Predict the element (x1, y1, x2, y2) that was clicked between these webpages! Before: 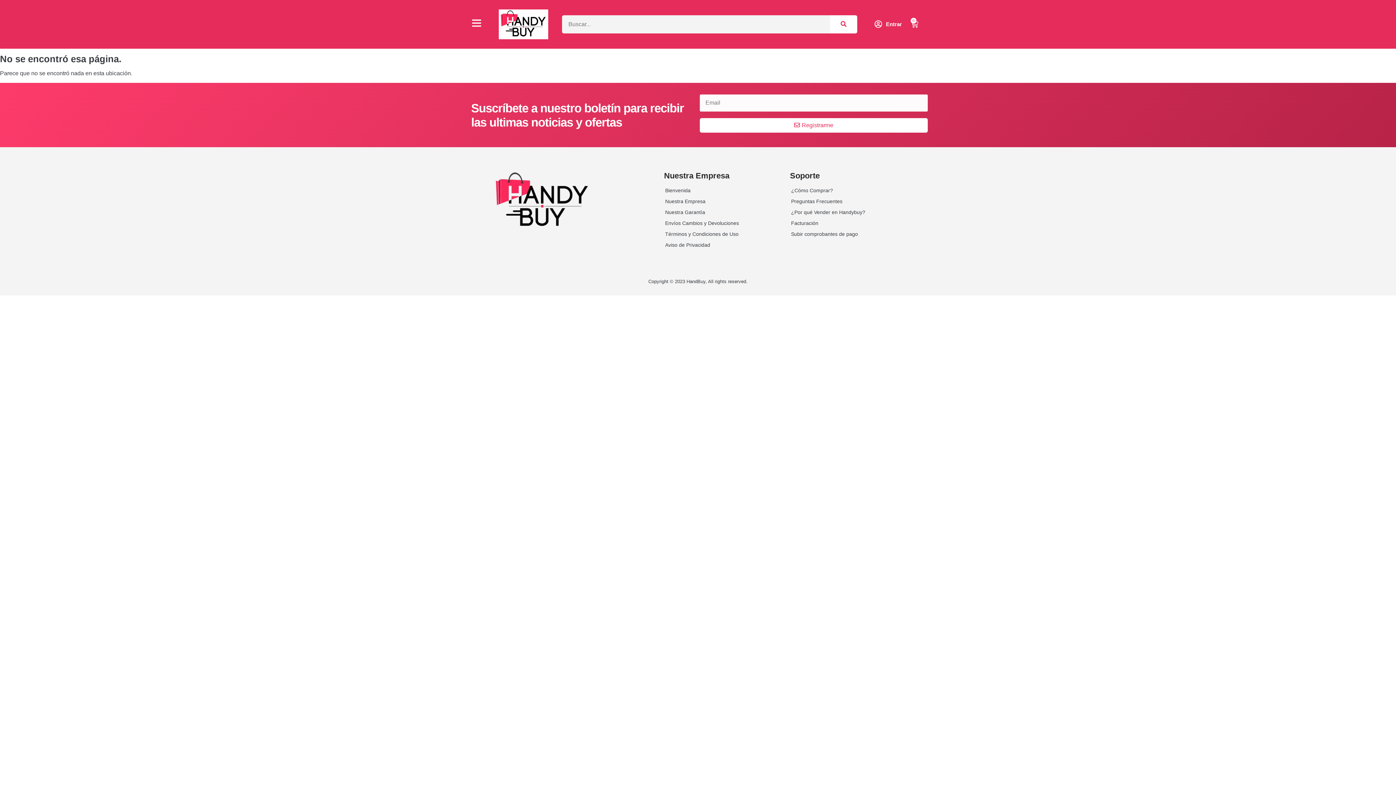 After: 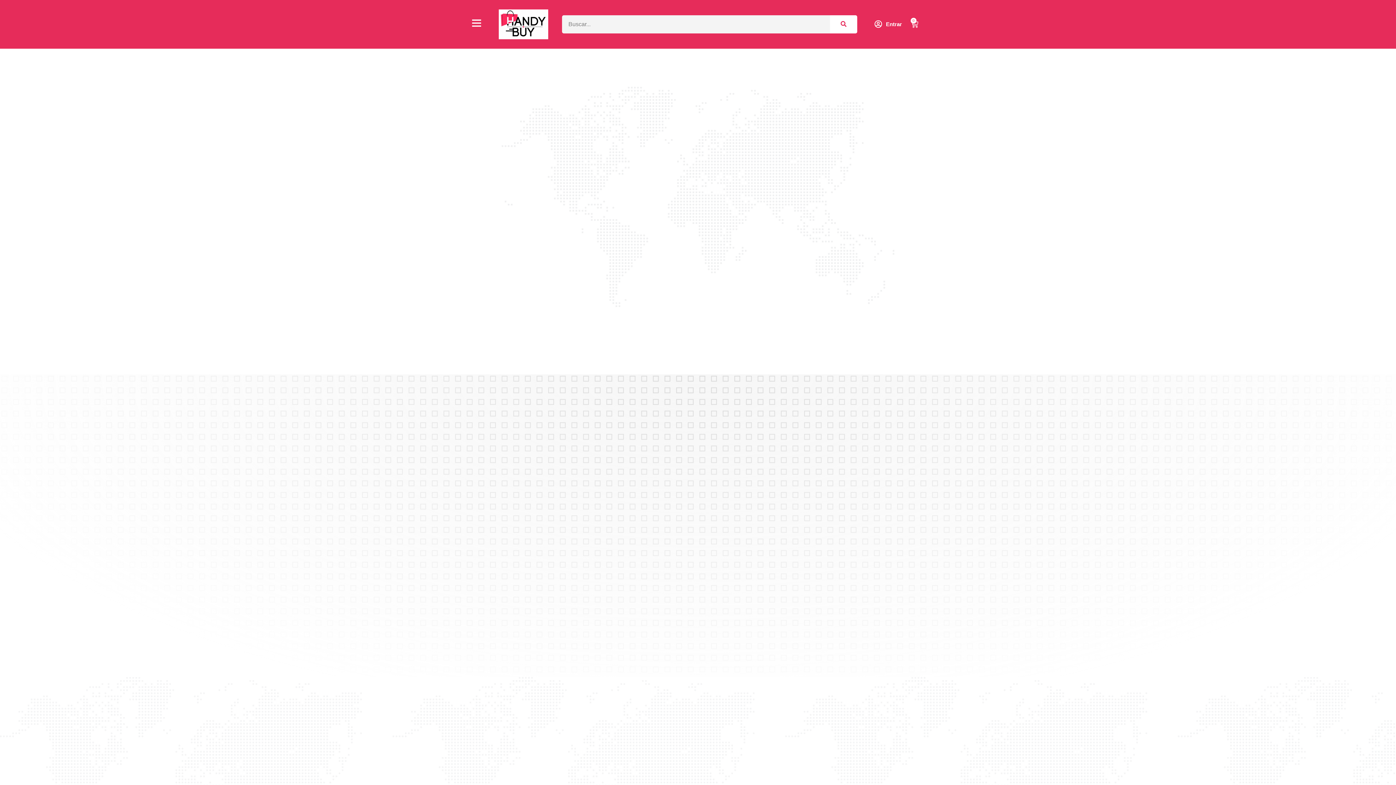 Action: bbox: (664, 196, 778, 207) label: Nuestra Empresa